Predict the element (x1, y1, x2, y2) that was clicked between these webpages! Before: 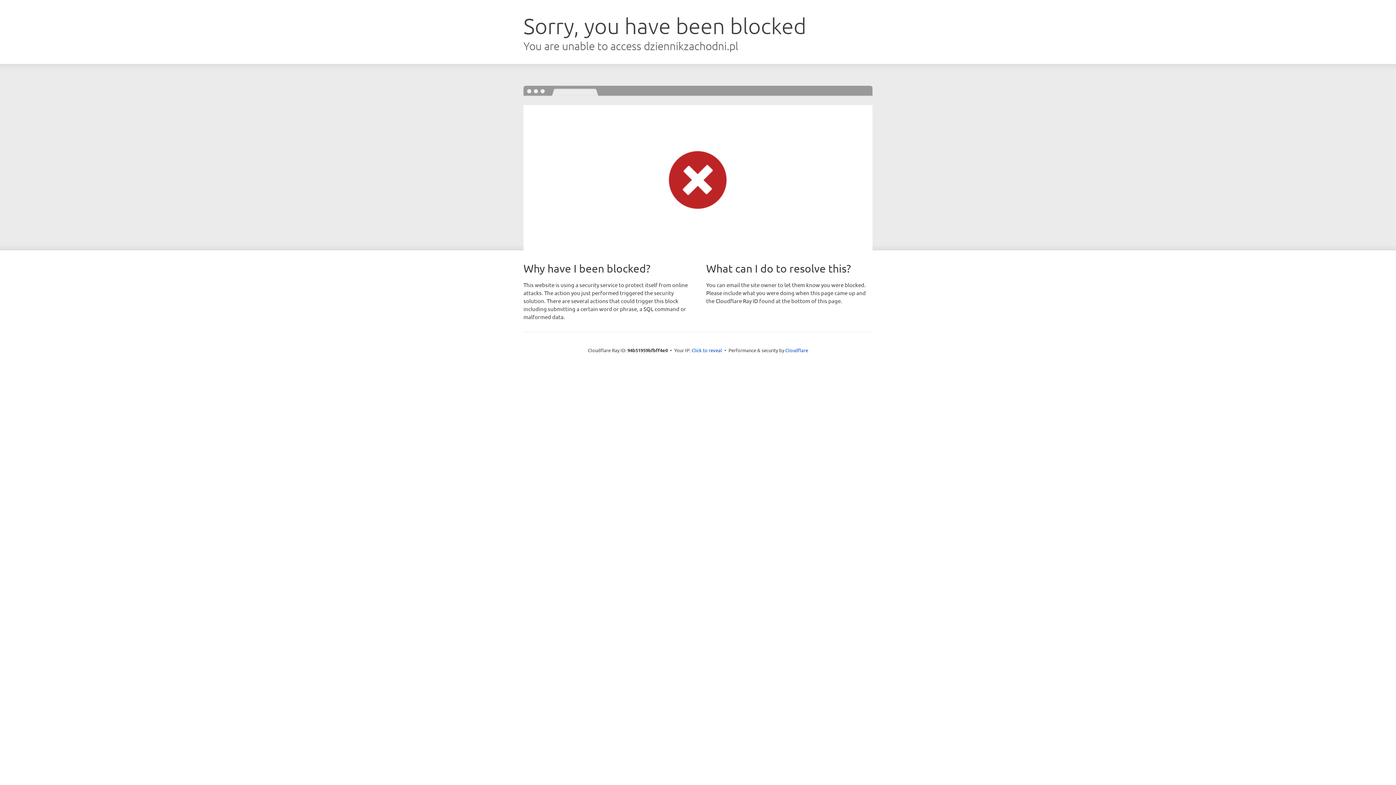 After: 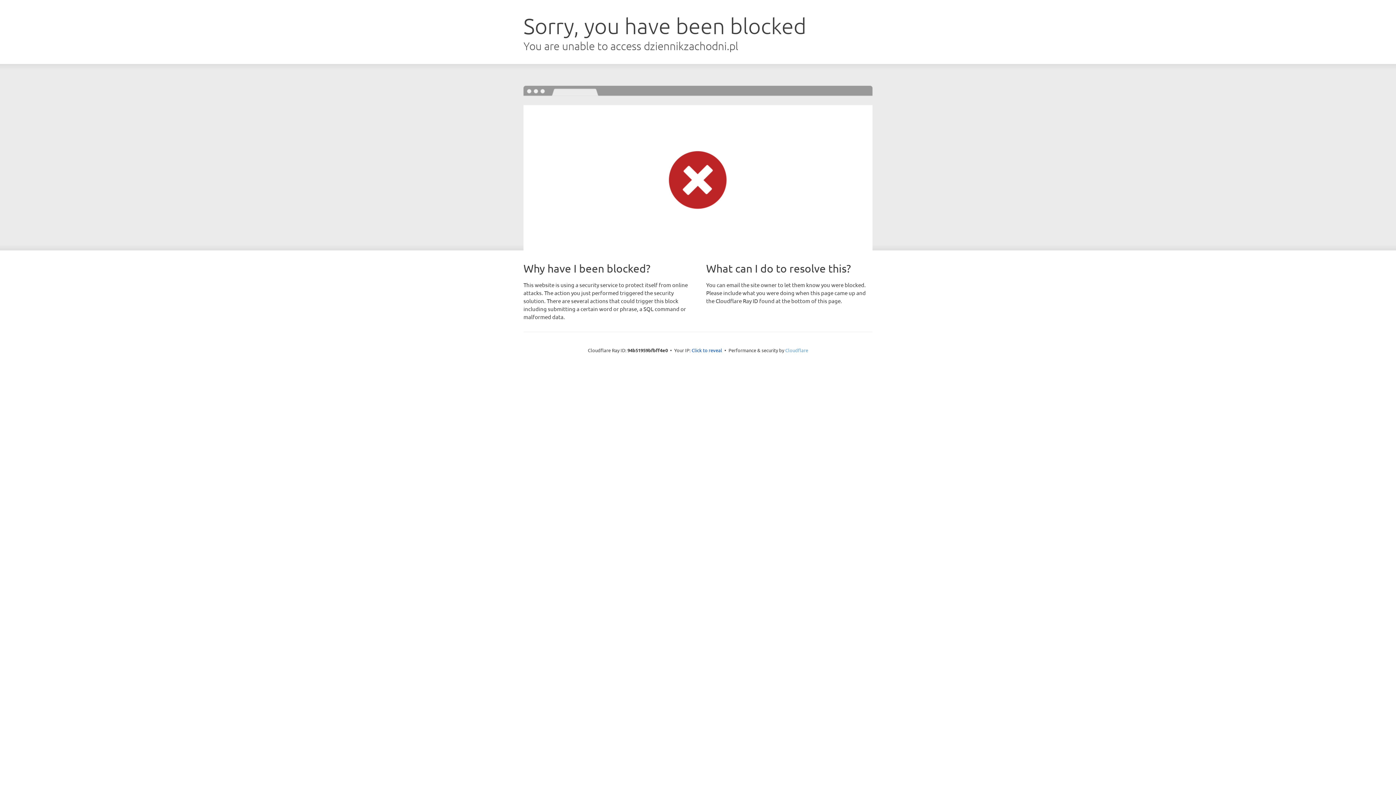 Action: bbox: (785, 347, 808, 353) label: Cloudflare